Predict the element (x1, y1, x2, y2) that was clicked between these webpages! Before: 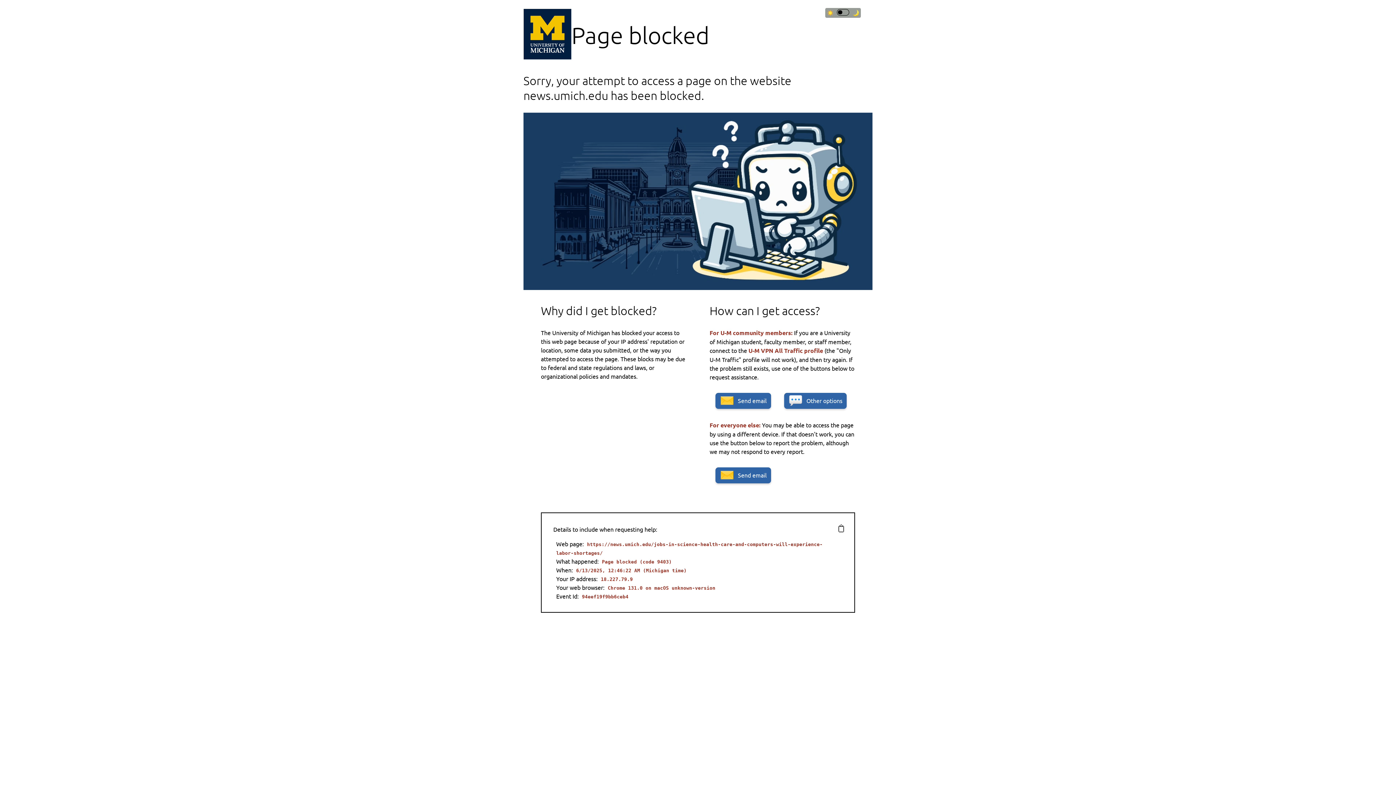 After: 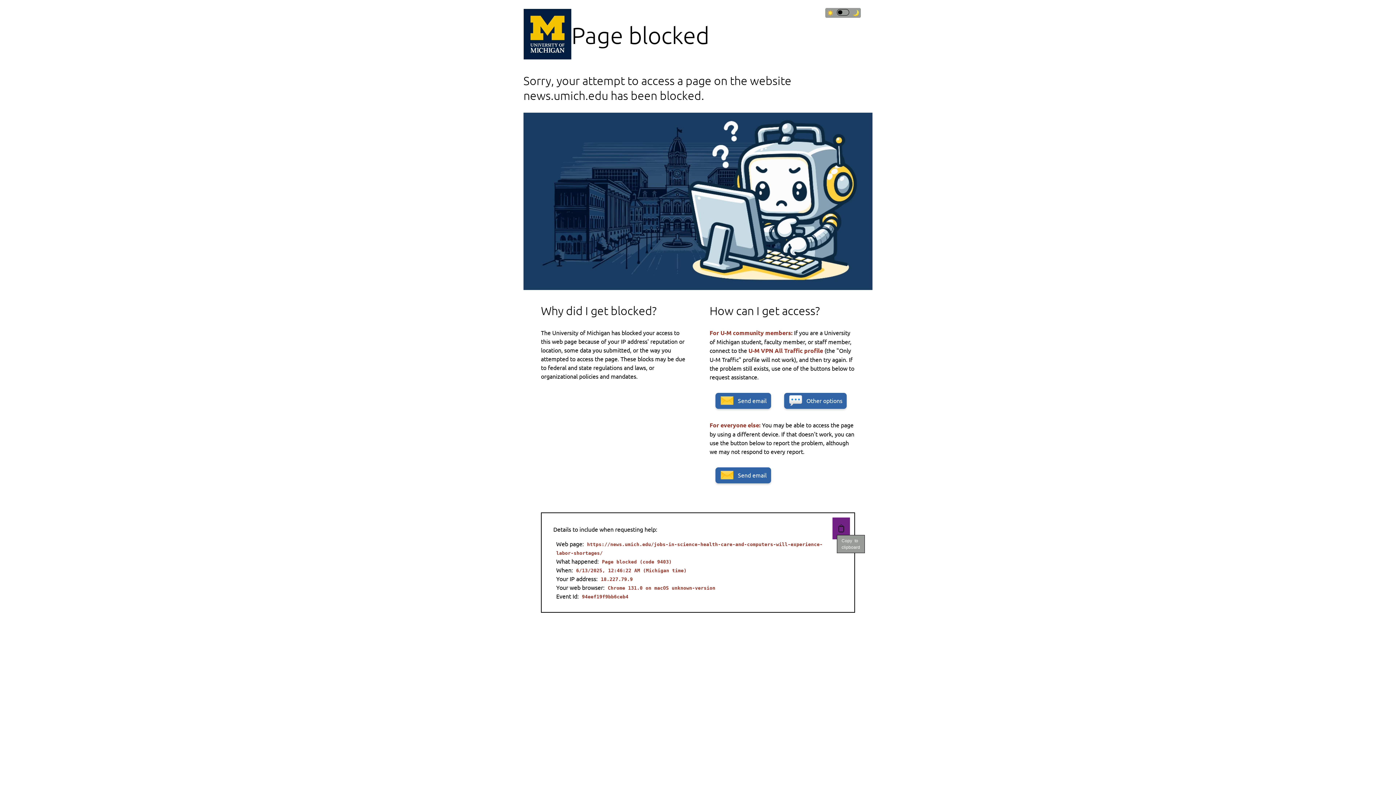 Action: label: Copy details to clipboard bbox: (832, 517, 850, 539)